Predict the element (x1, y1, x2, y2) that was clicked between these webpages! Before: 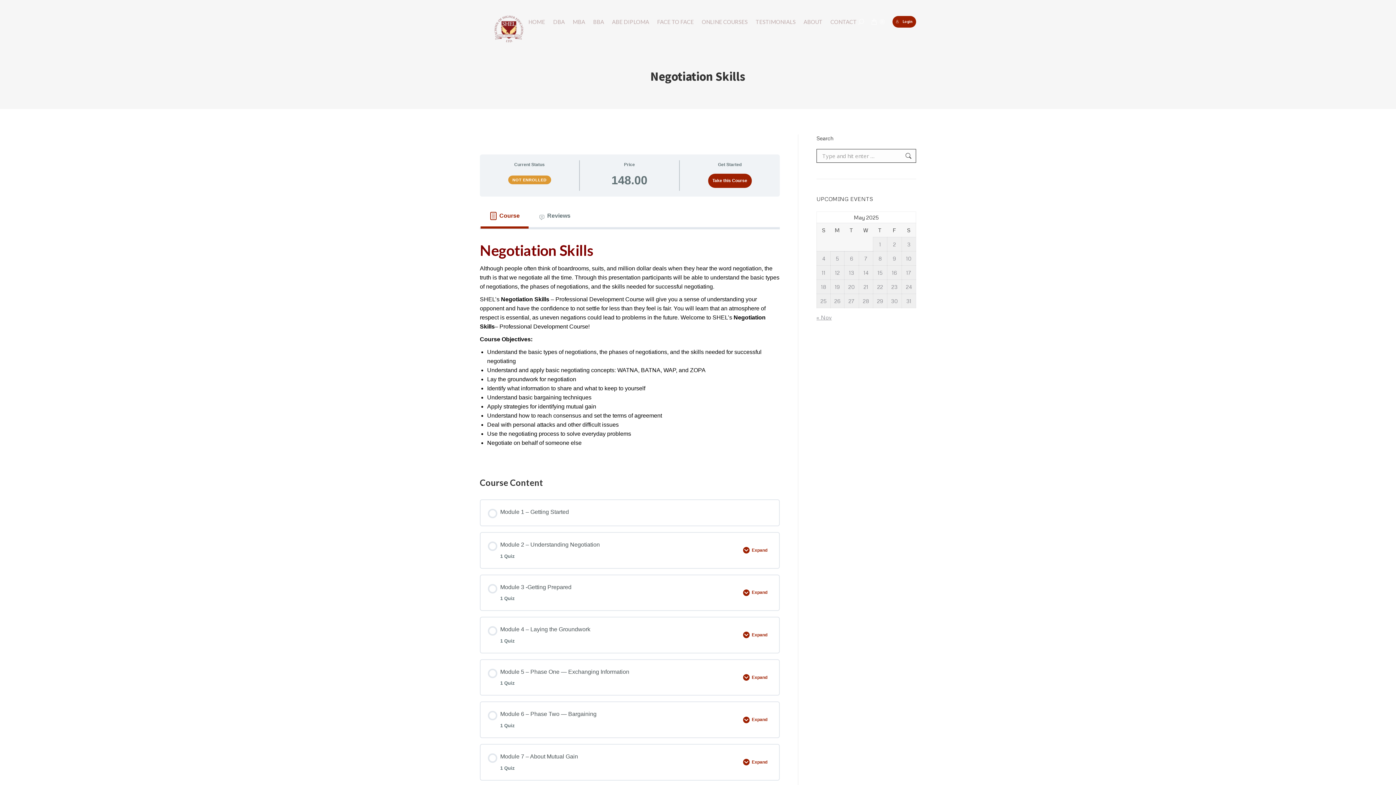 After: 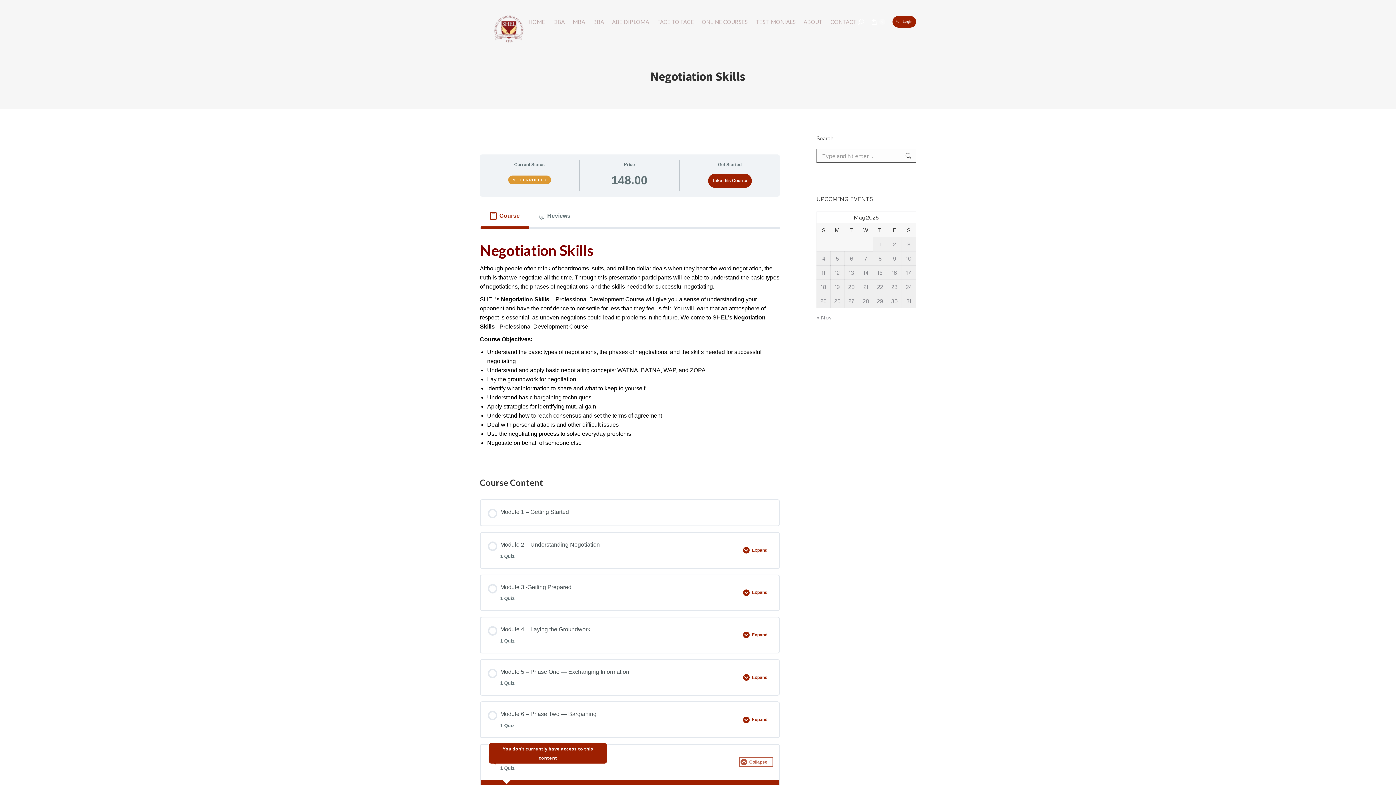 Action: bbox: (743, 759, 772, 765) label: Expand